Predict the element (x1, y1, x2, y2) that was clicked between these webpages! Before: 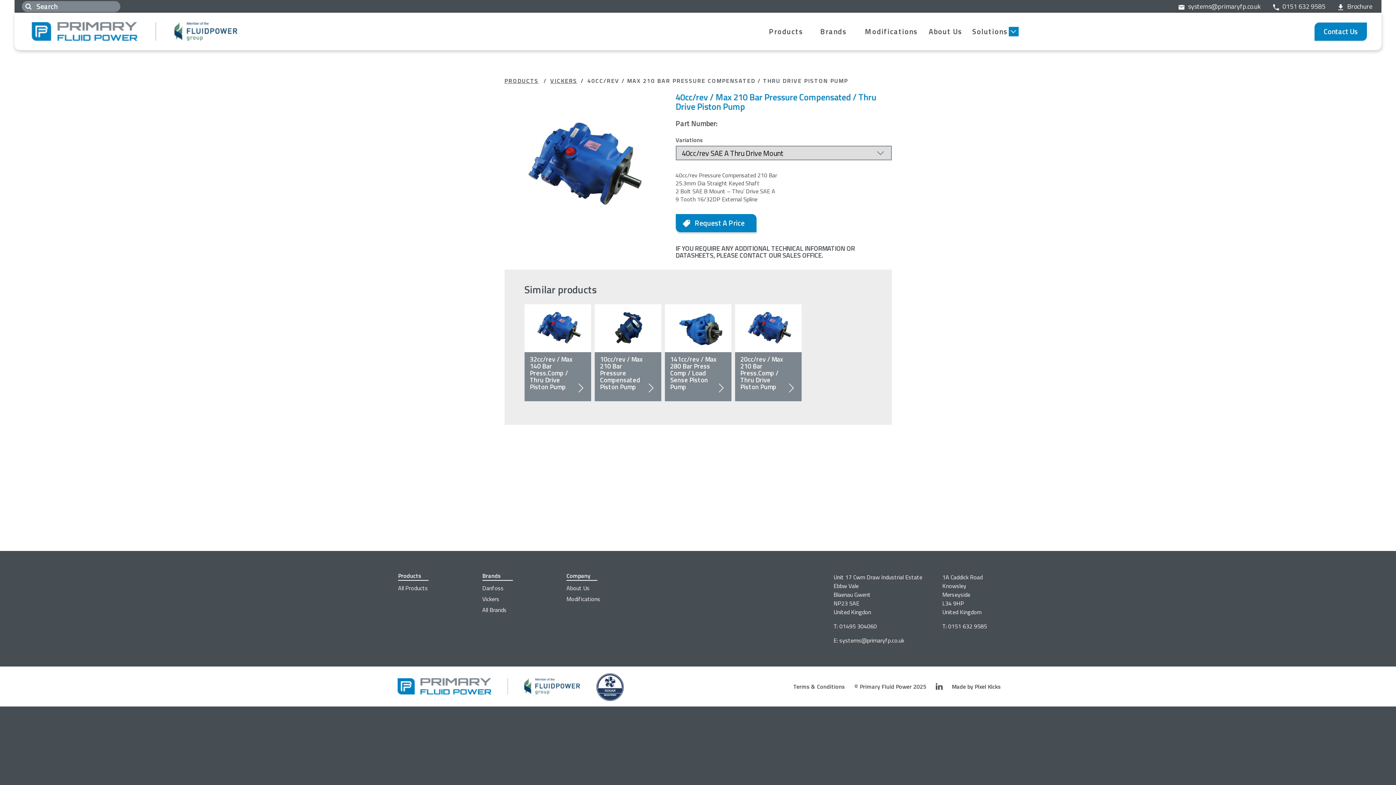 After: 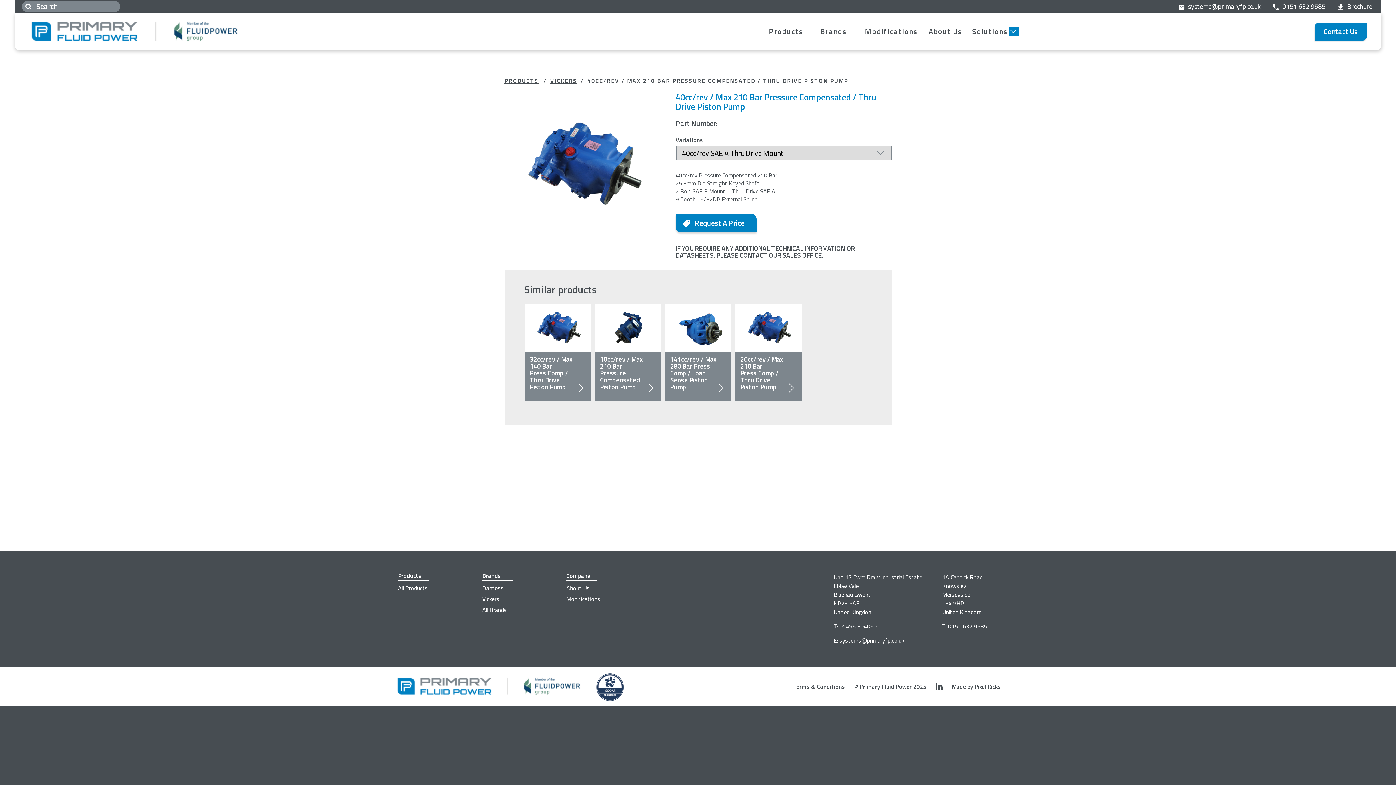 Action: bbox: (594, 672, 625, 701)